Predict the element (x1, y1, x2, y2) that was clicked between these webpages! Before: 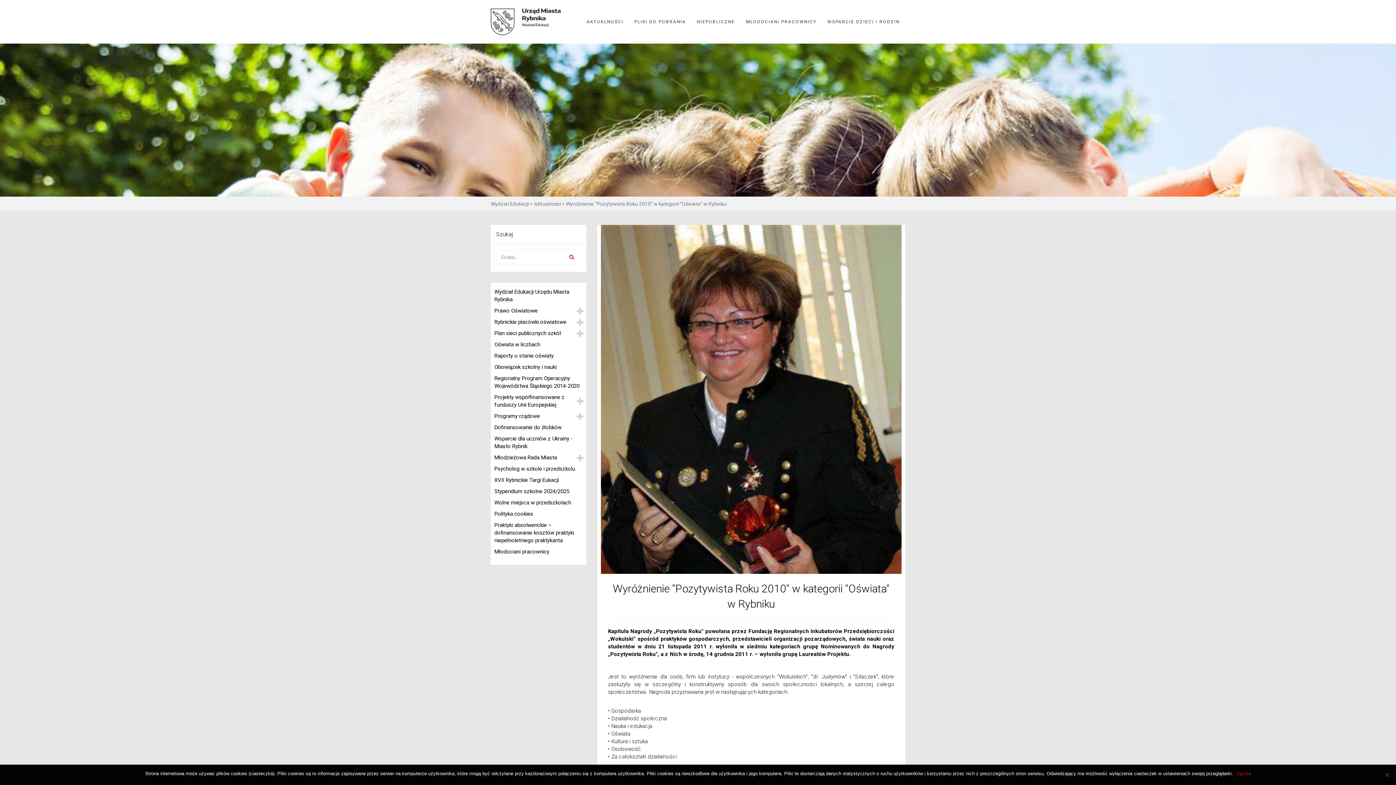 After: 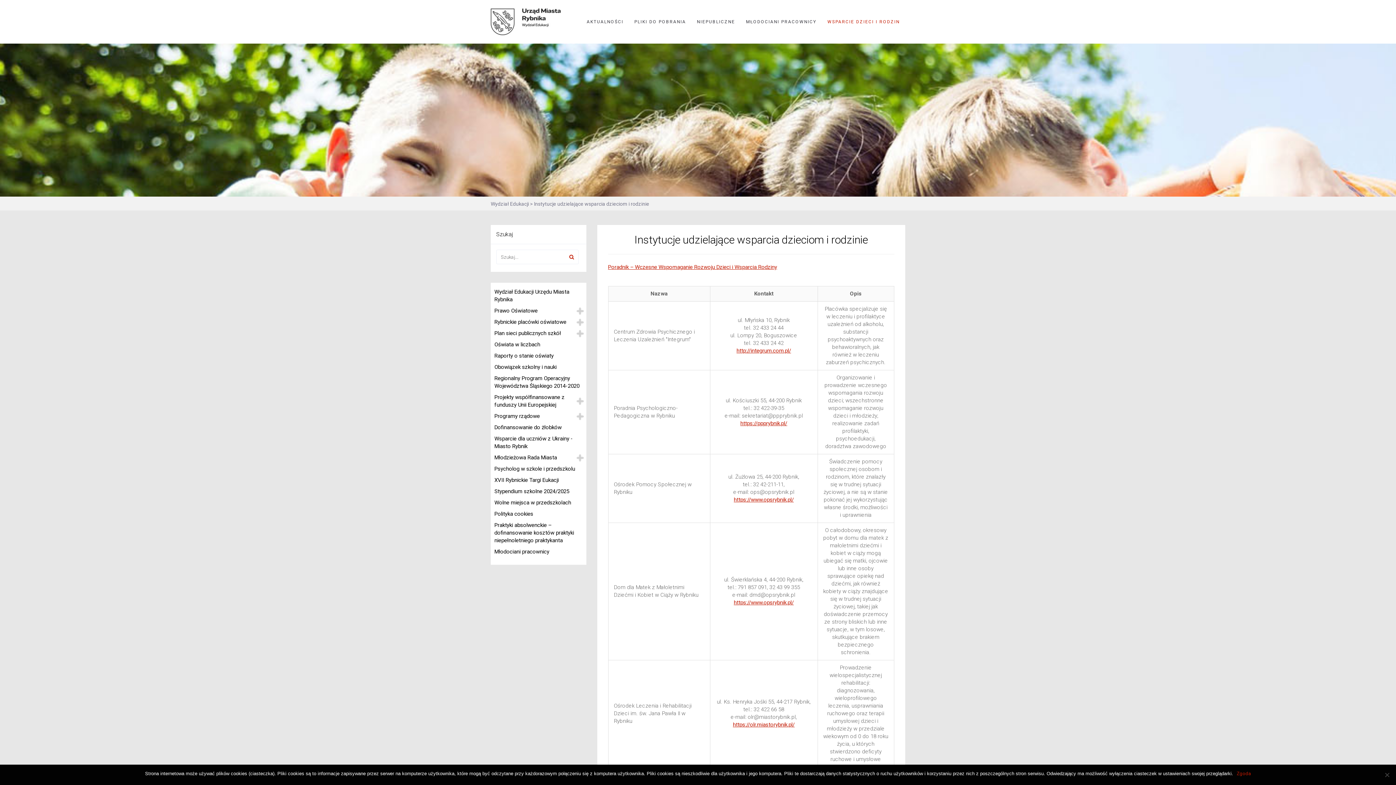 Action: label: WSPARCIE DZIECI I RODZIN bbox: (822, 0, 905, 43)